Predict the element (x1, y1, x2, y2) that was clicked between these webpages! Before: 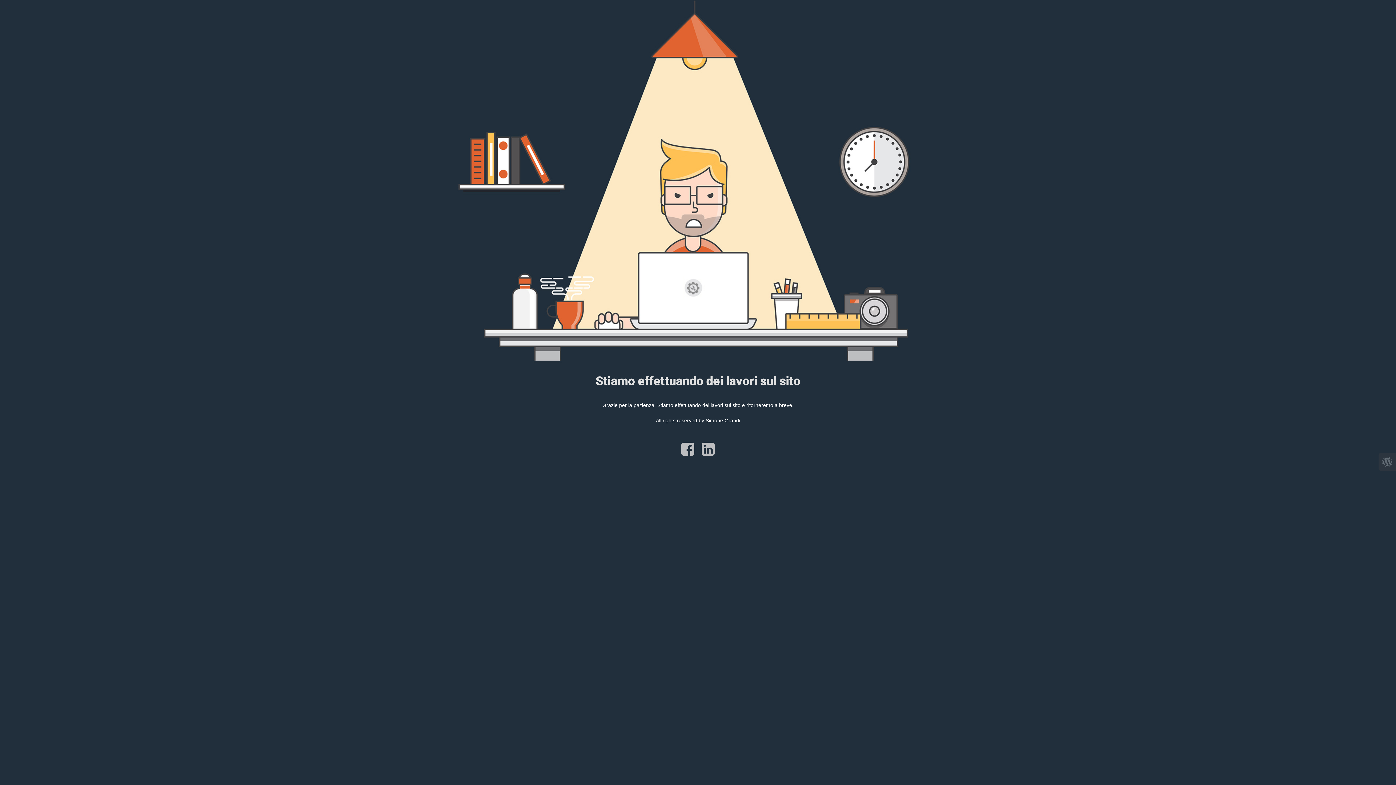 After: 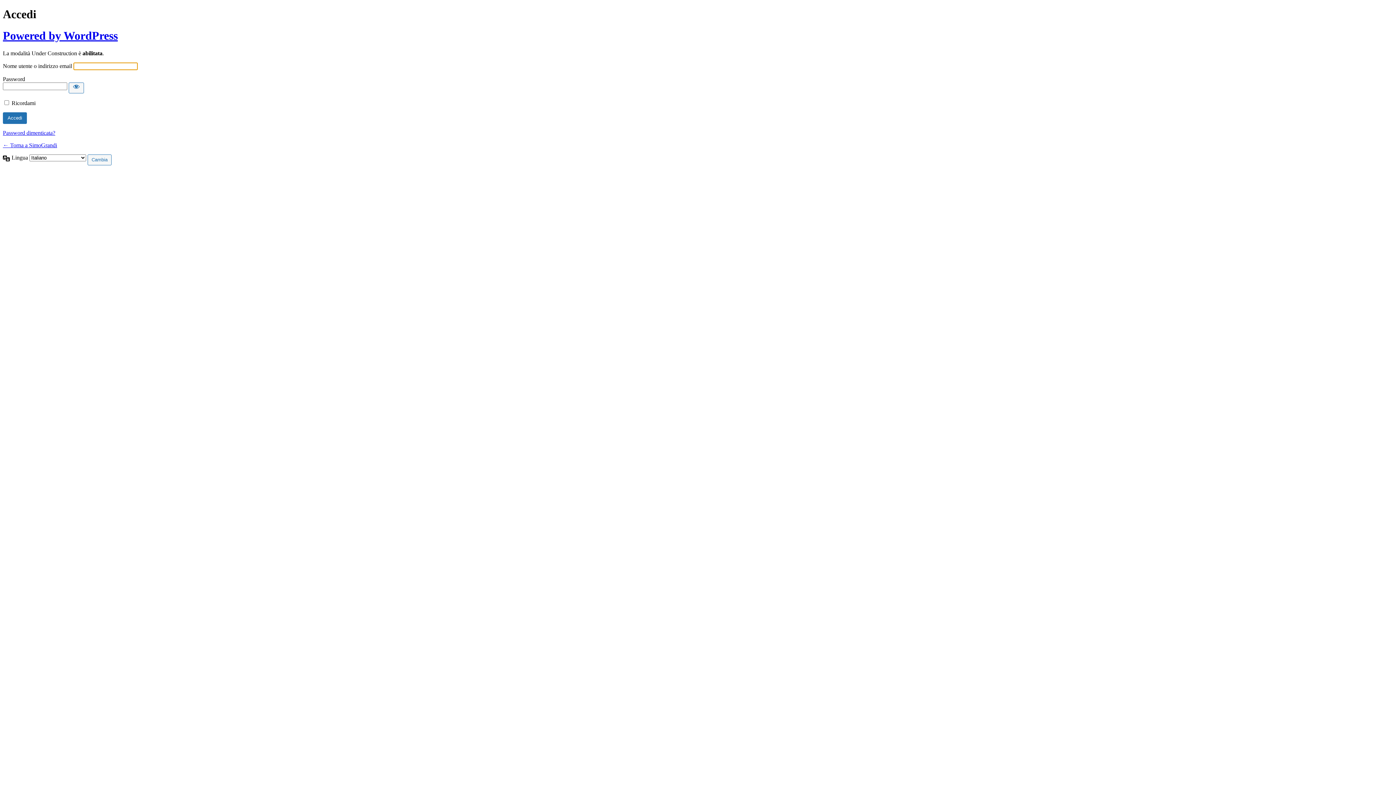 Action: bbox: (1378, 453, 1396, 470)